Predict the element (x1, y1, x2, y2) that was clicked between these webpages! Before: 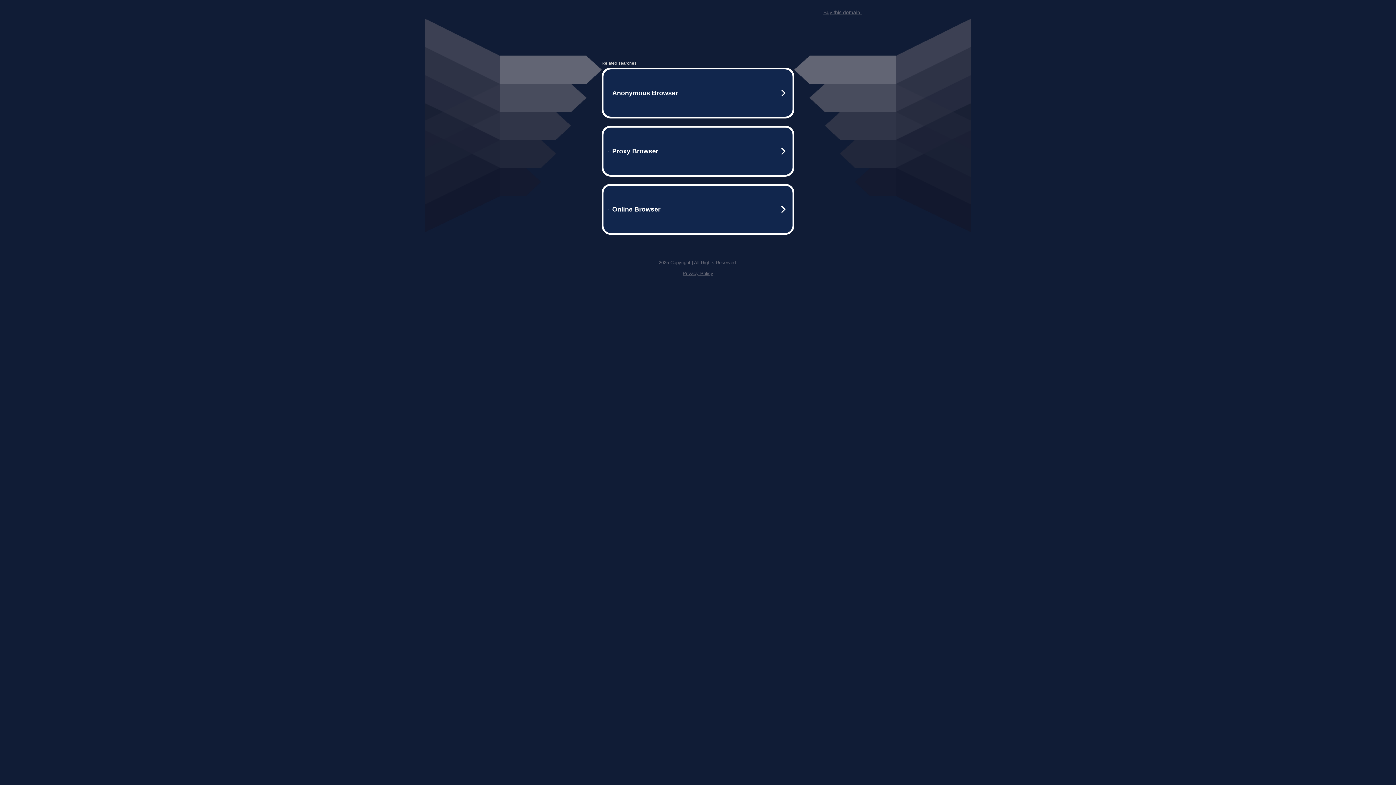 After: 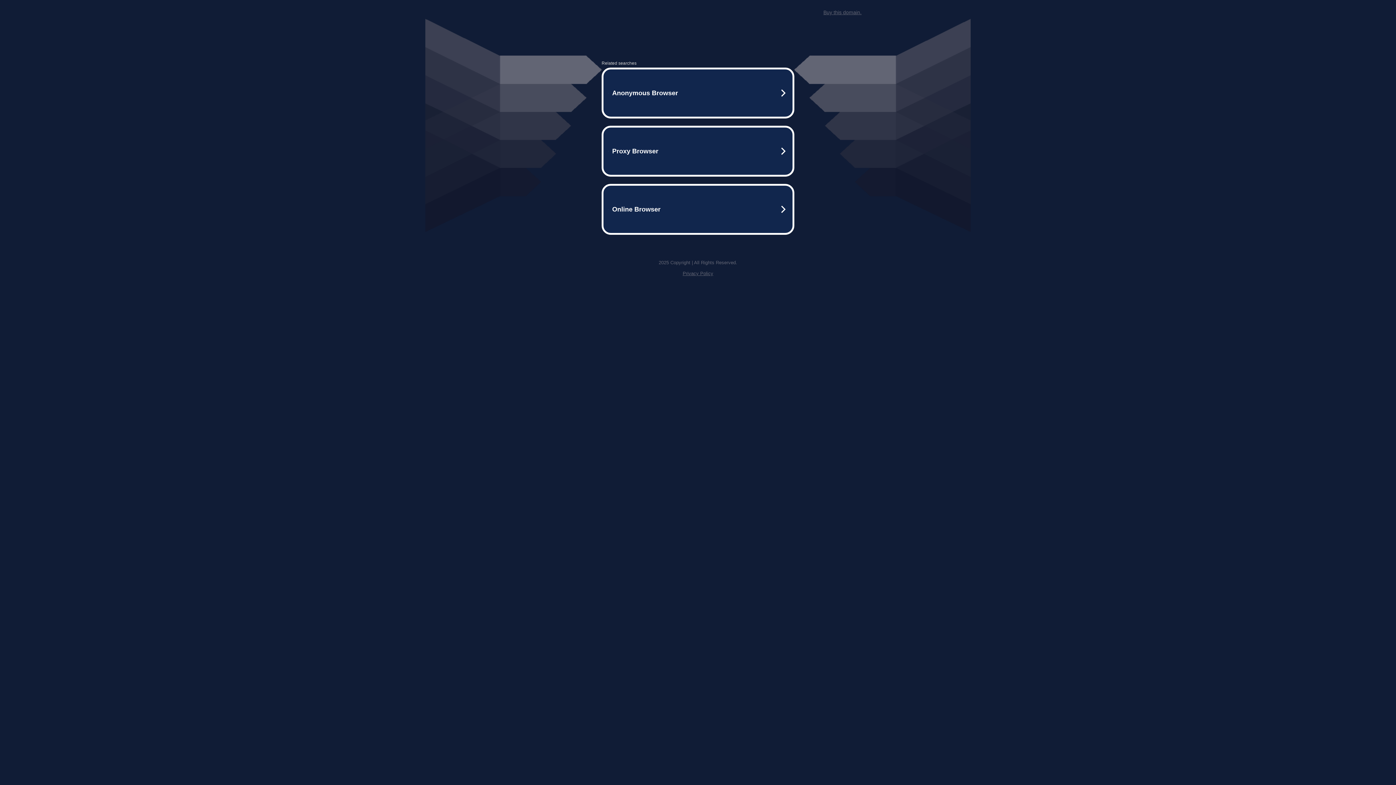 Action: bbox: (682, 259, 713, 264) label: Privacy Policy